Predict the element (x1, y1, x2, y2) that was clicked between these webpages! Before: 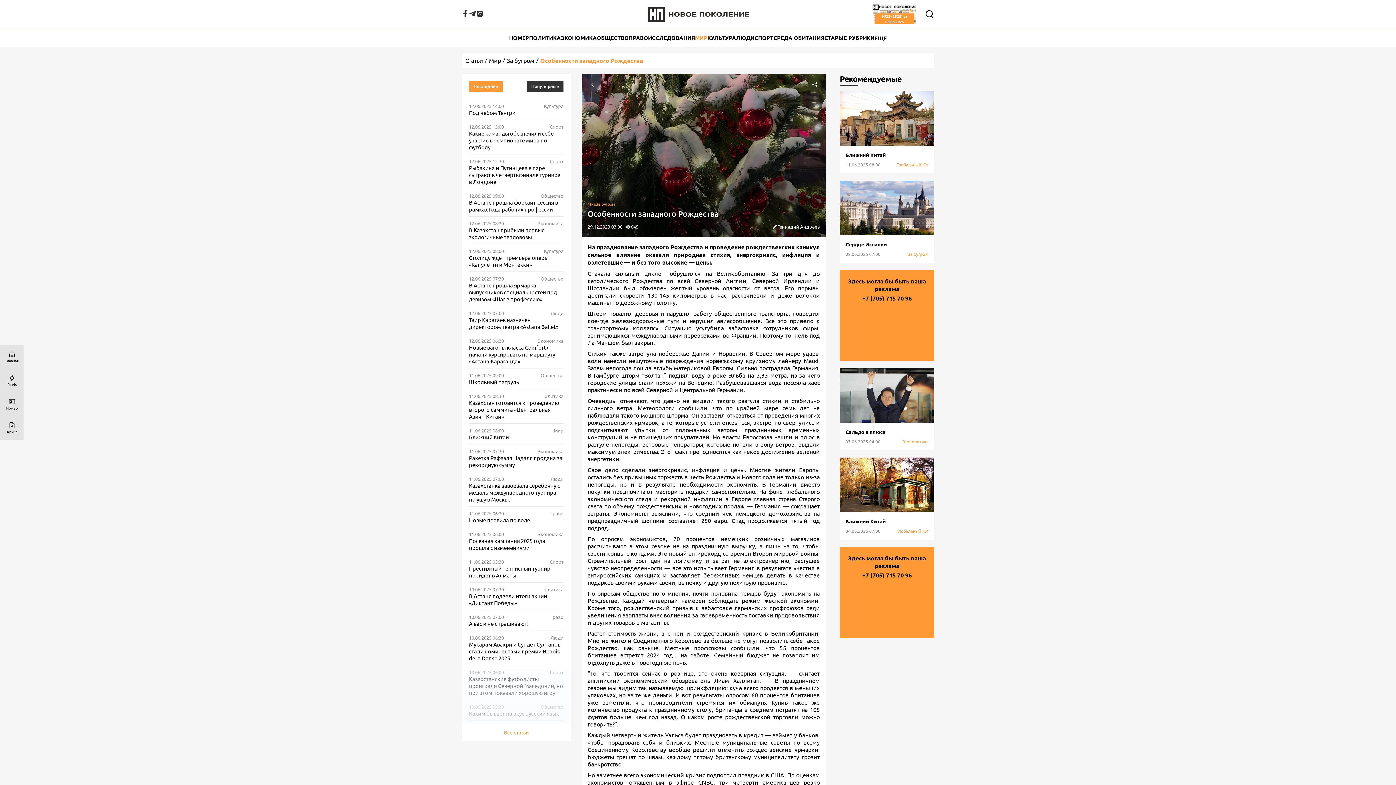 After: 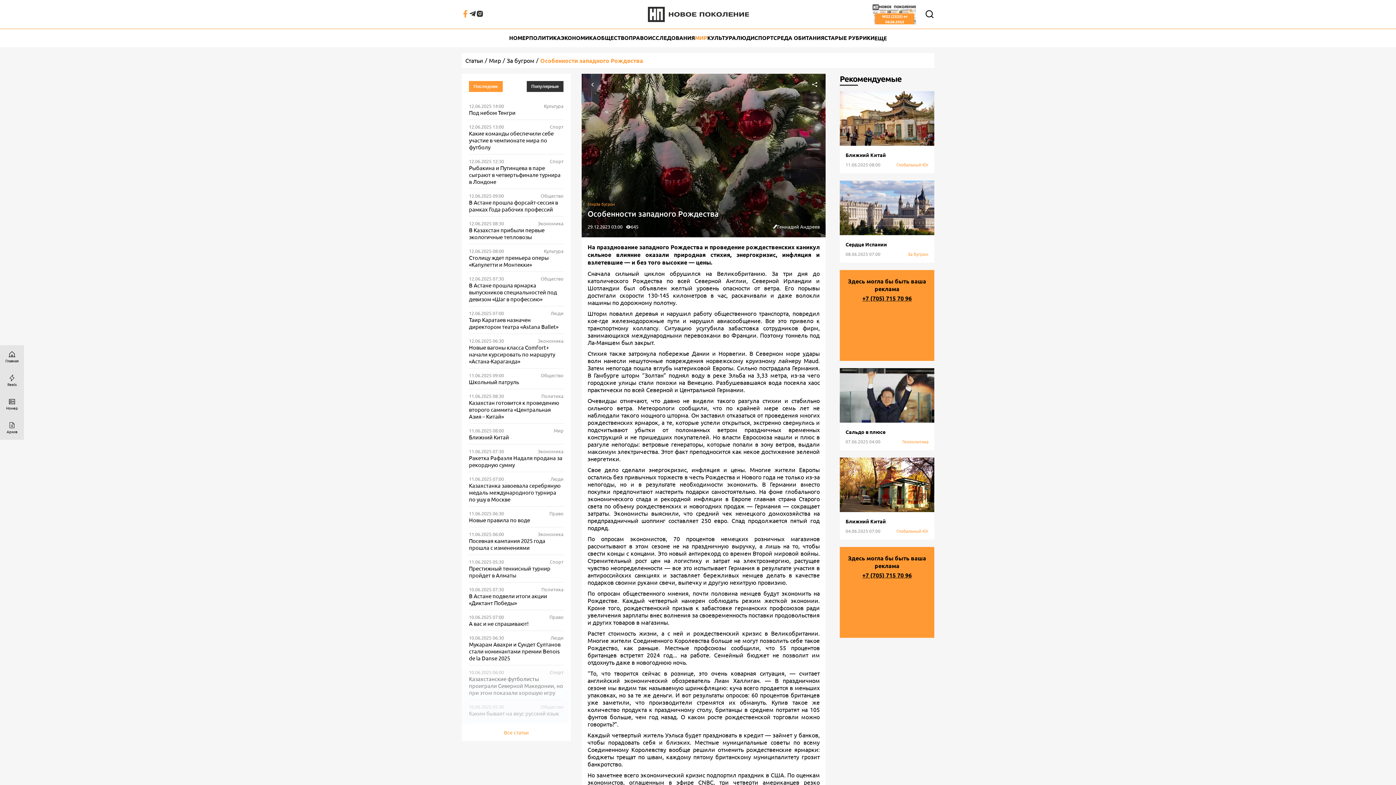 Action: label: Facebook bbox: (461, 11, 469, 18)